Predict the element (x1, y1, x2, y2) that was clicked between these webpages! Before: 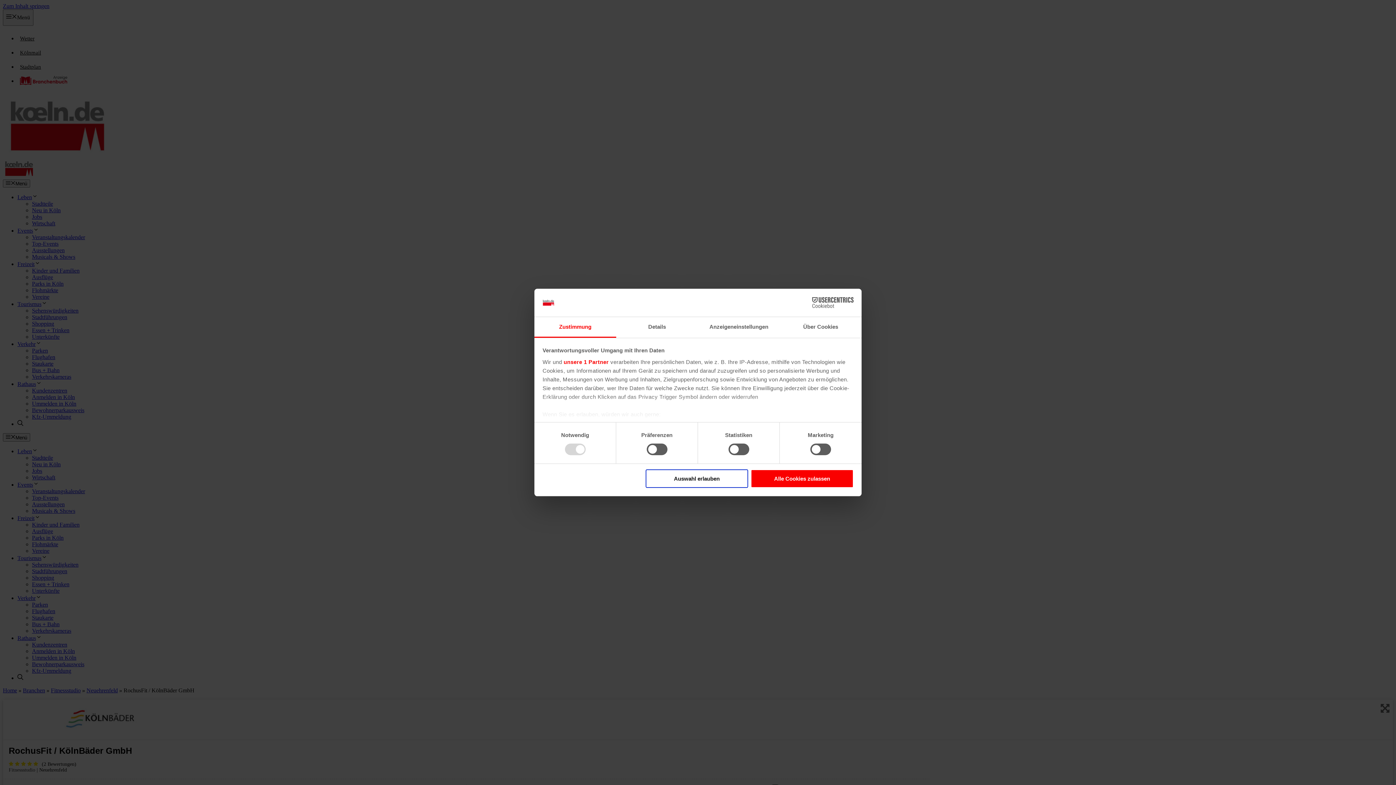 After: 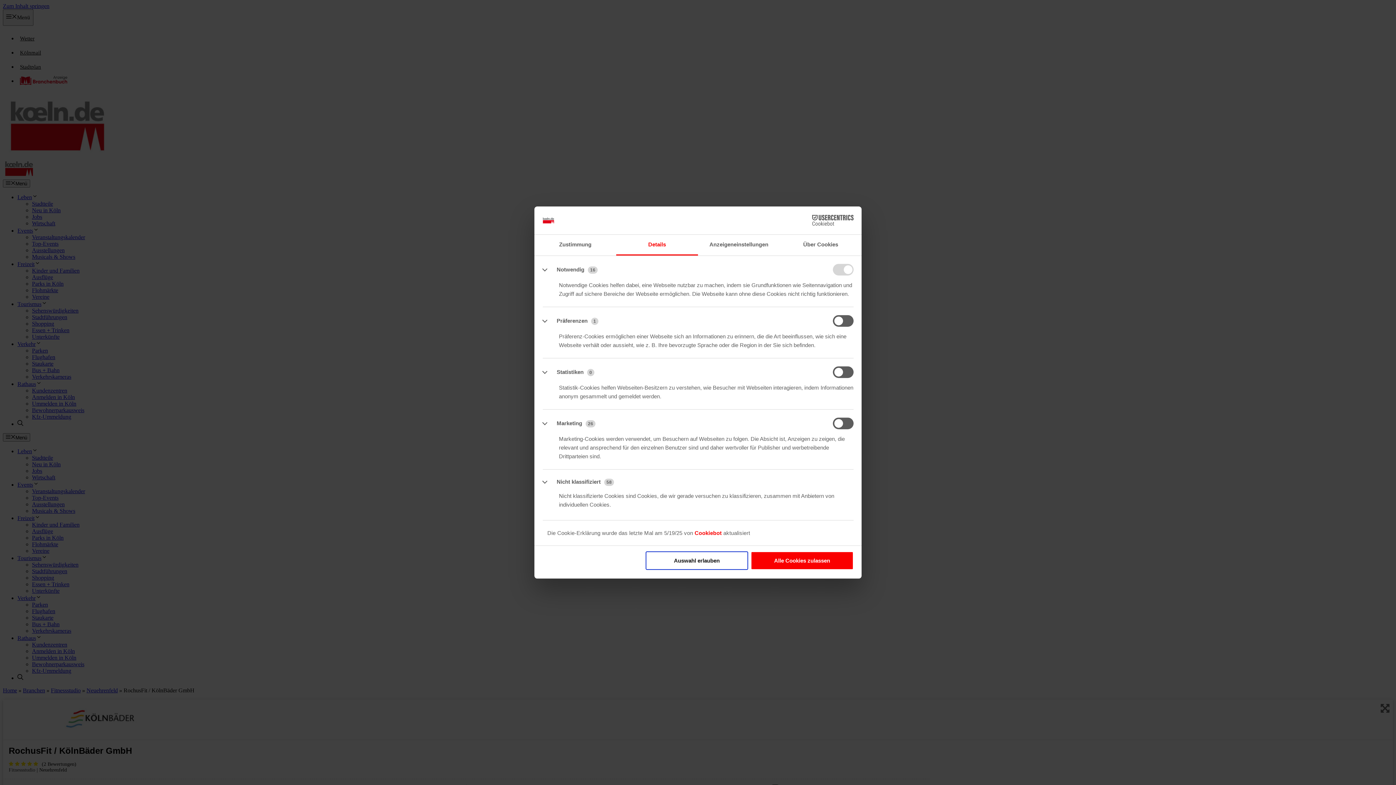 Action: bbox: (616, 317, 698, 337) label: Details